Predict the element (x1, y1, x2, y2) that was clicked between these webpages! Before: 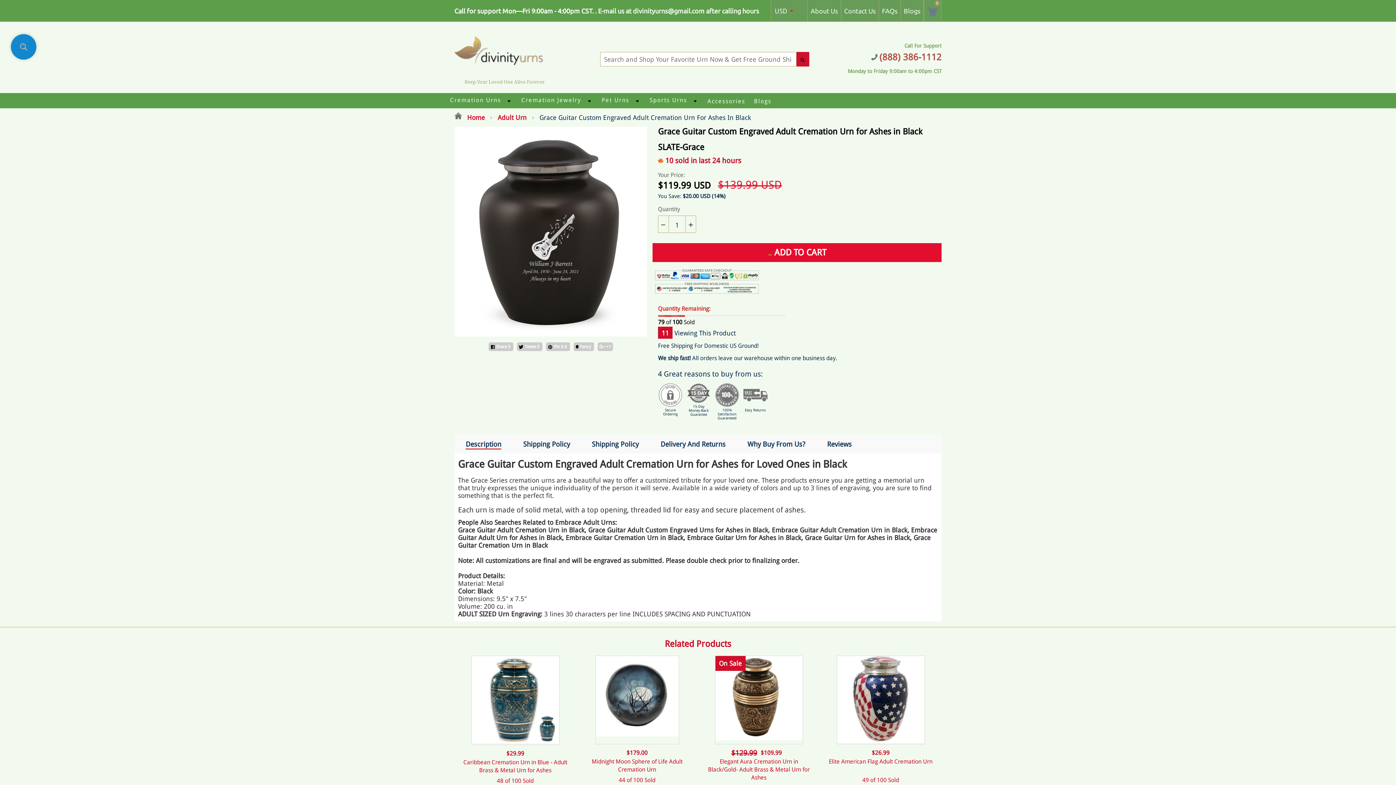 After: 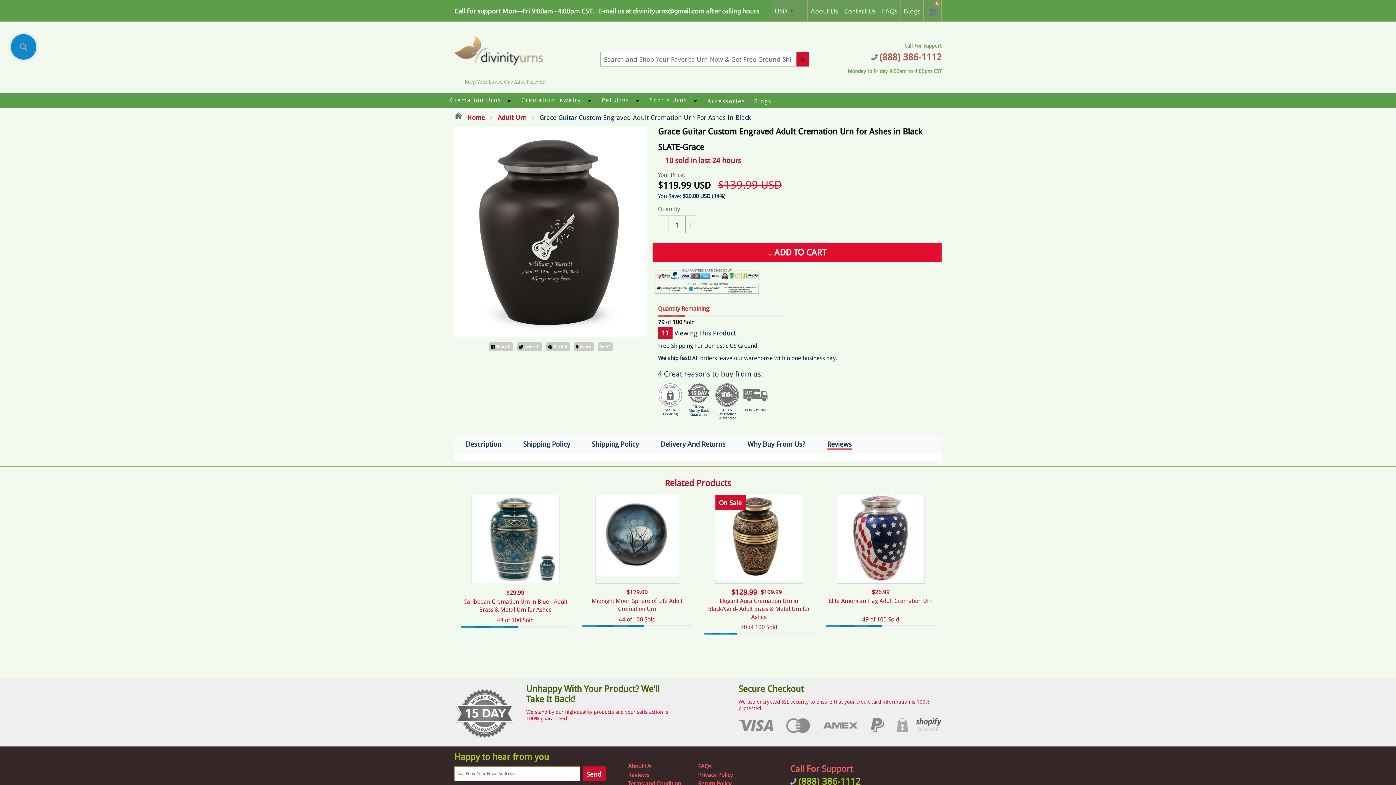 Action: label: Reviews bbox: (827, 440, 852, 448)